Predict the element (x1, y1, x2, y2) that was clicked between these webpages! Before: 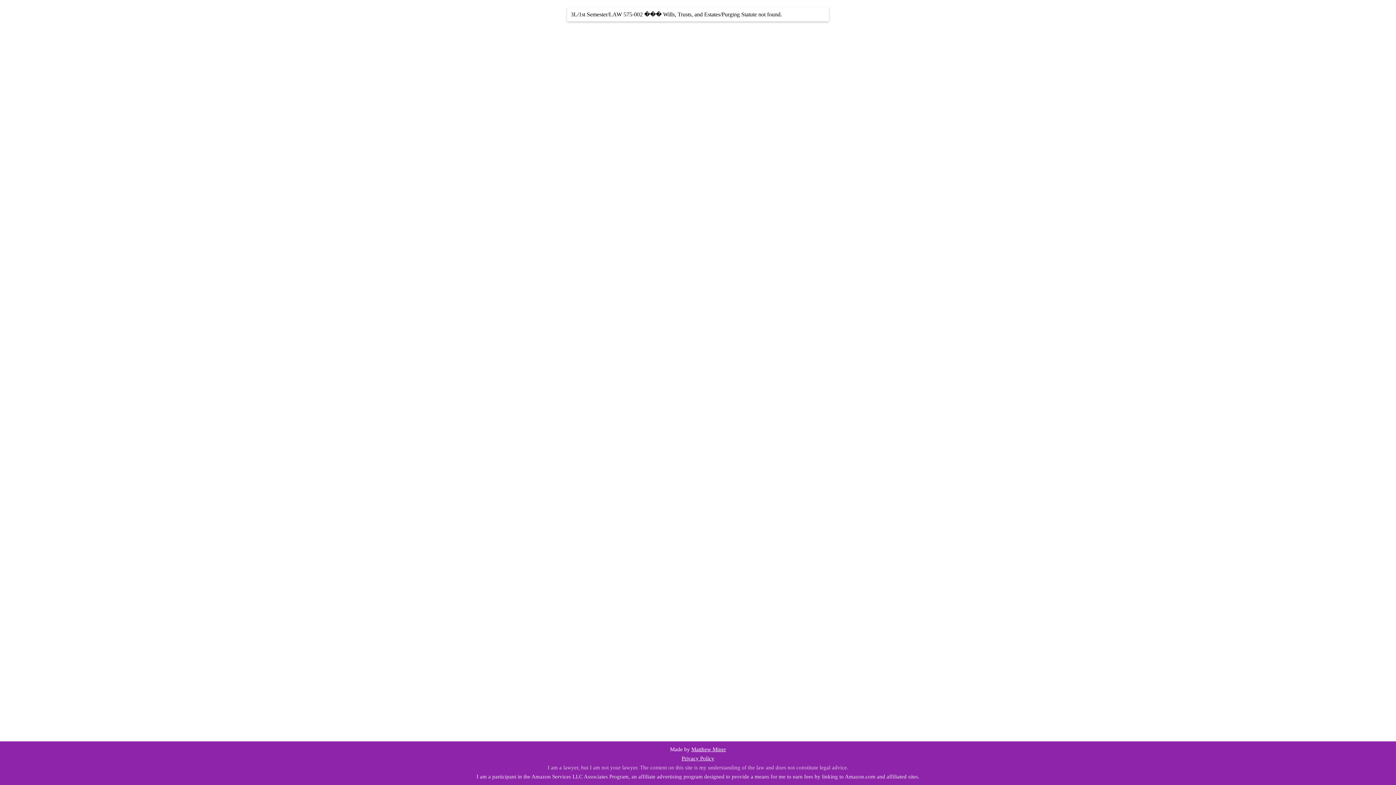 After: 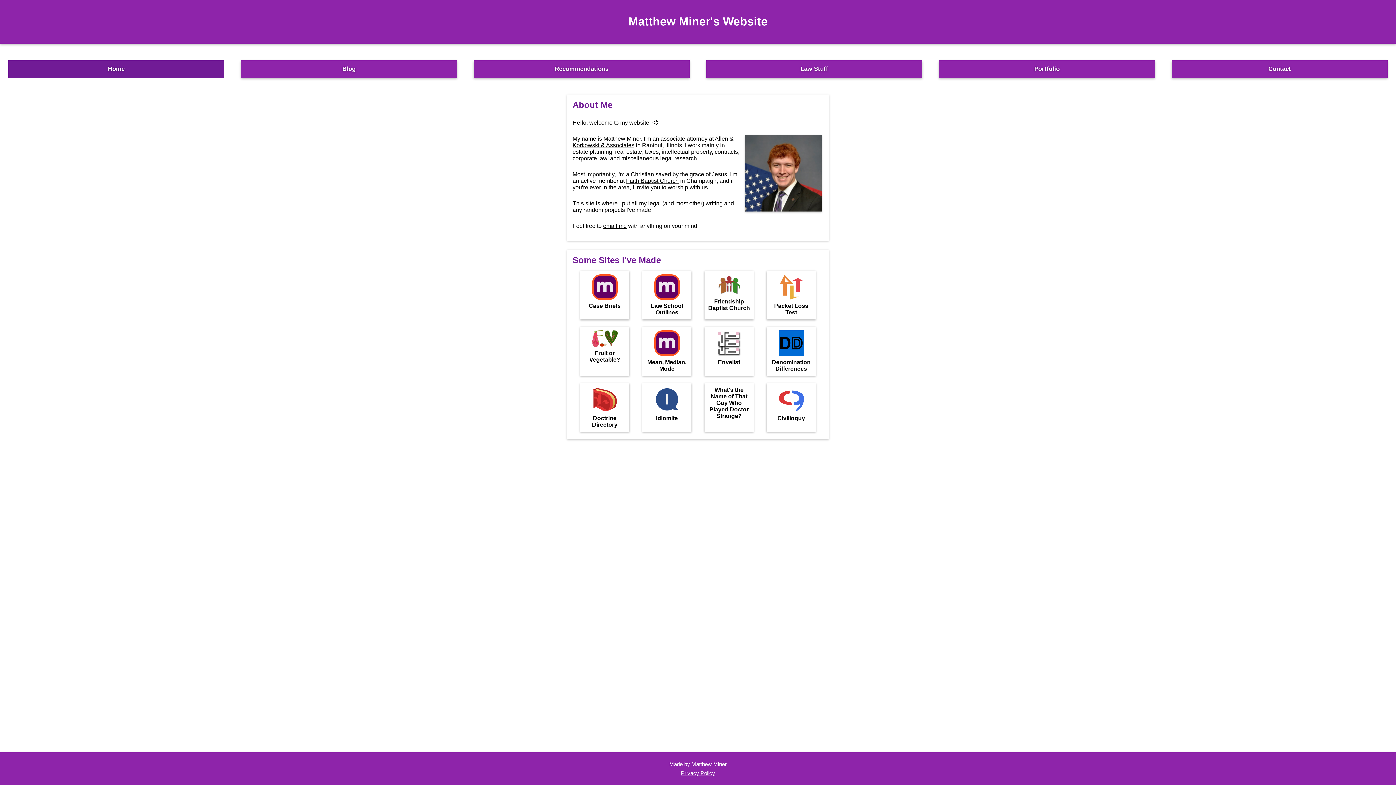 Action: bbox: (691, 746, 726, 752) label: Matthew Miner